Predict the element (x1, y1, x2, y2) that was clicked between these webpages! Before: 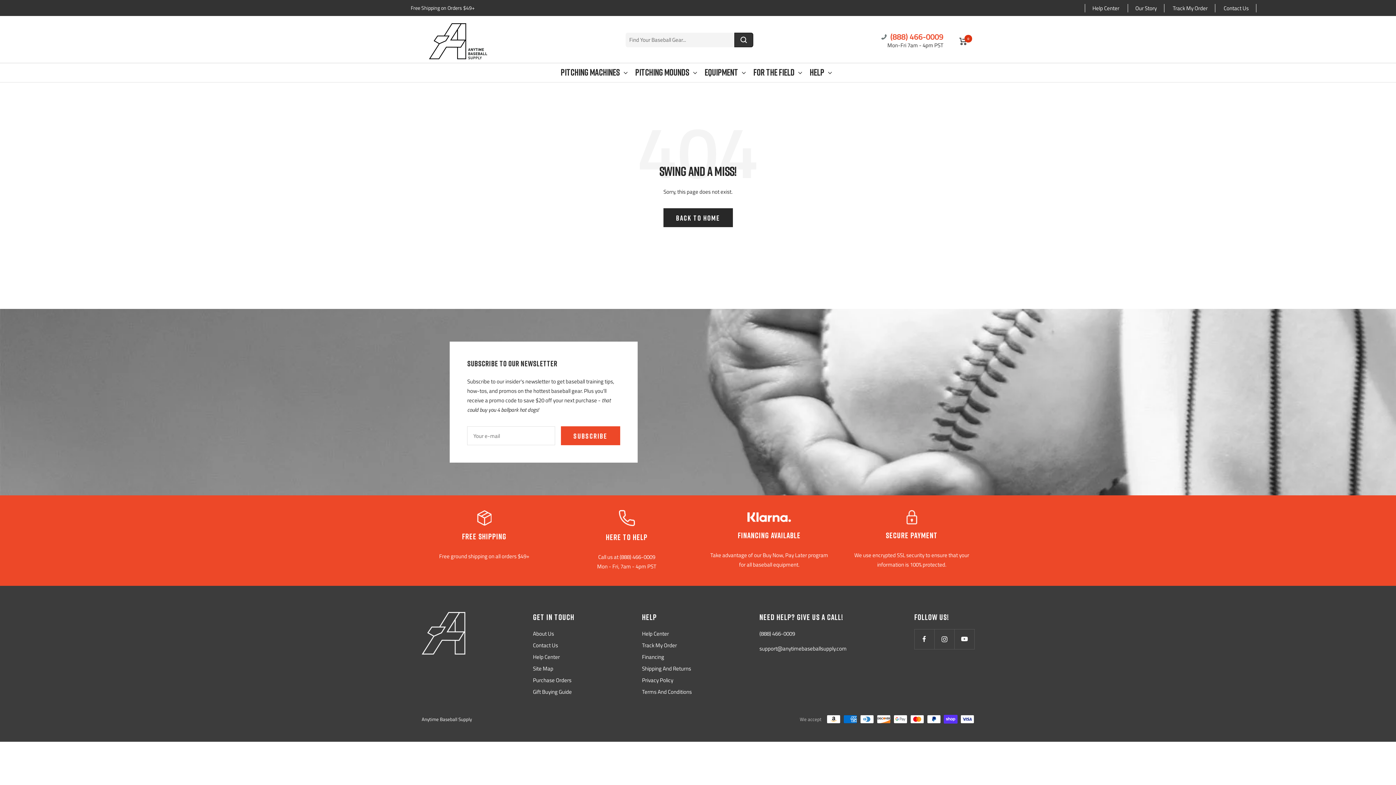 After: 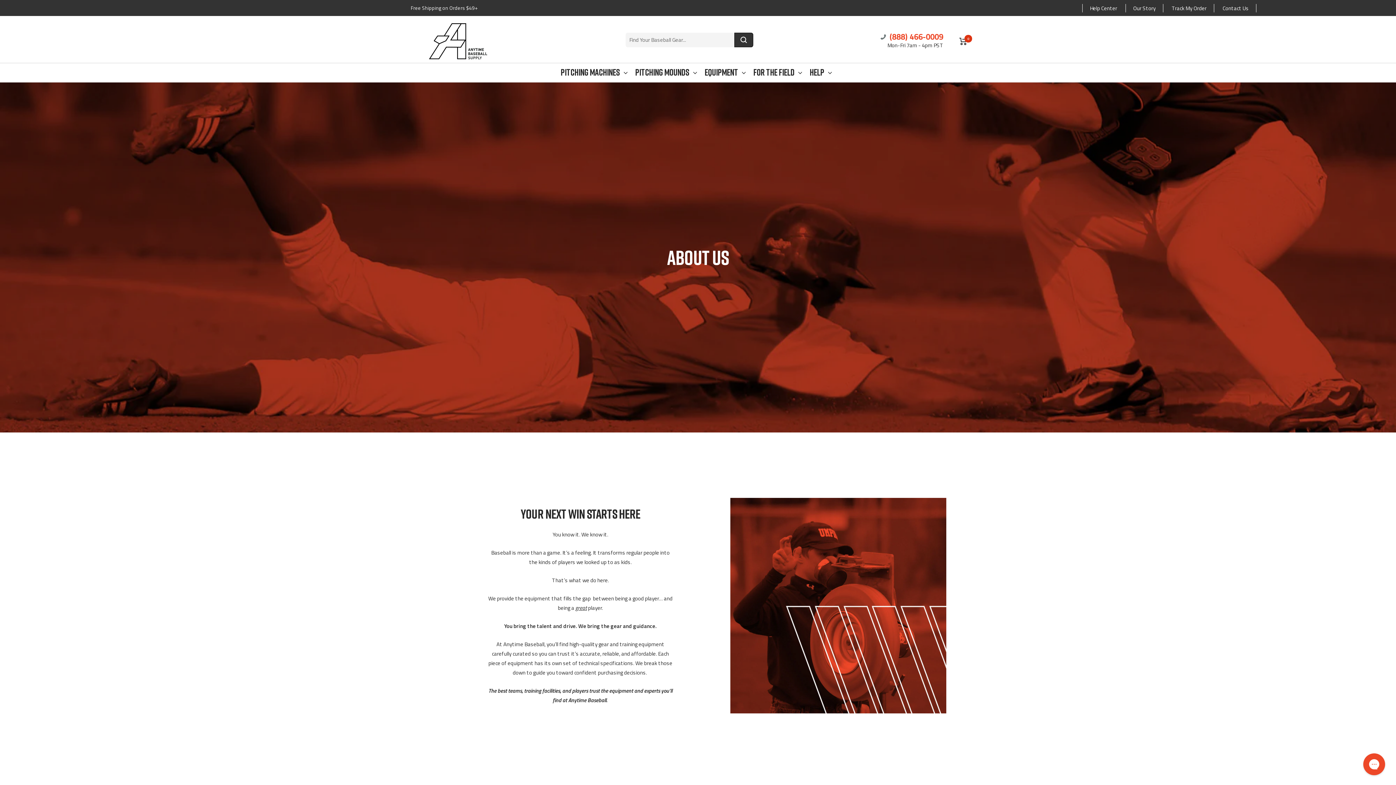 Action: label: Our Story bbox: (1135, 4, 1157, 12)